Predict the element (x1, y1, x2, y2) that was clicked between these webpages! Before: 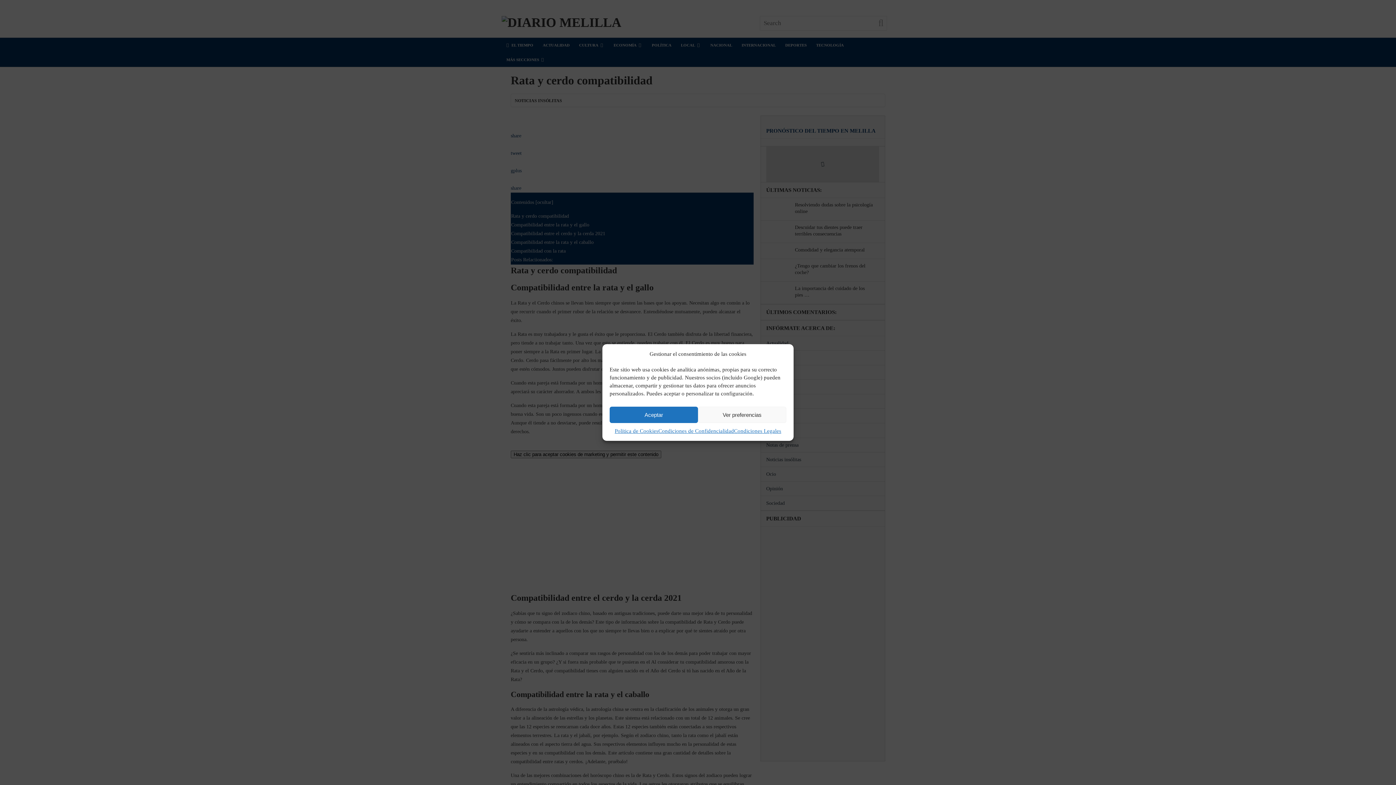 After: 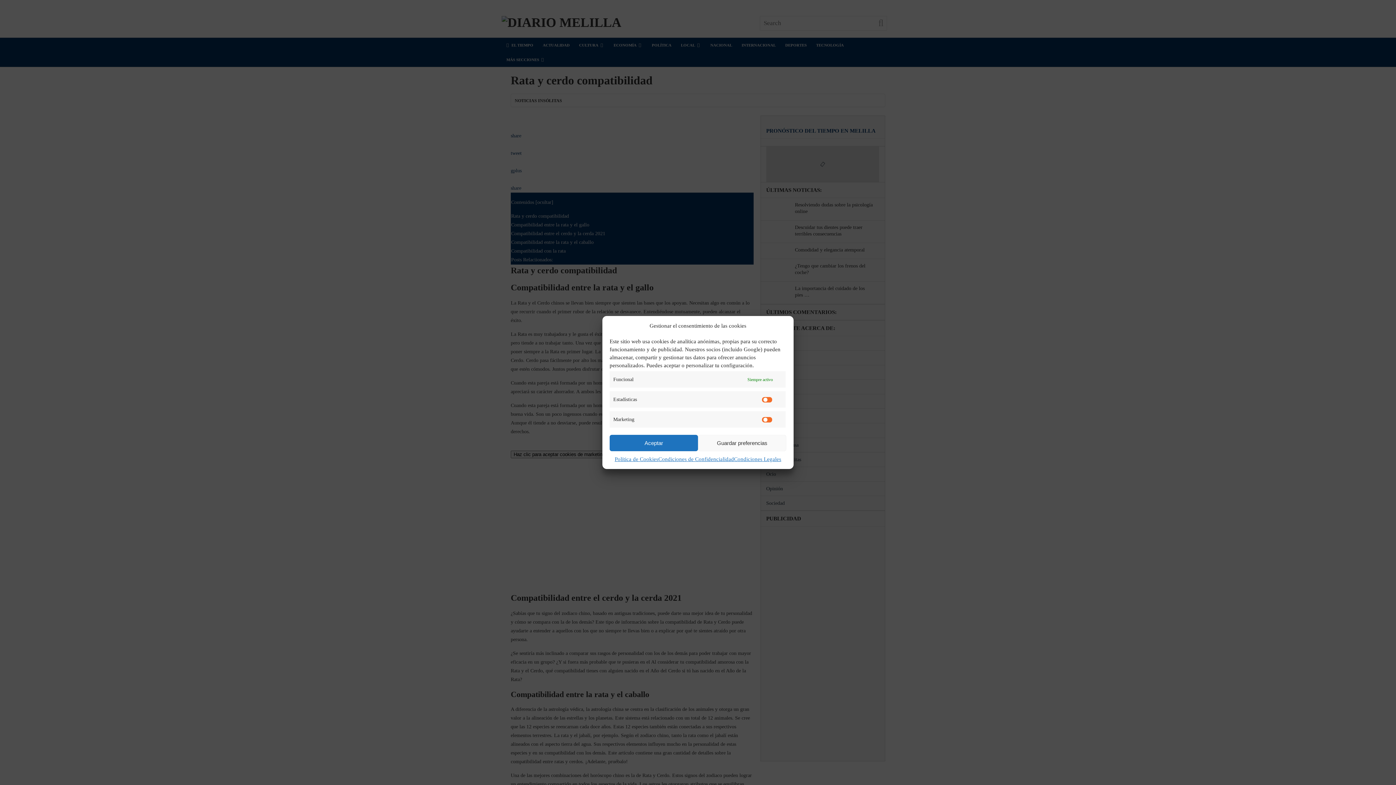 Action: bbox: (698, 406, 786, 423) label: Ver preferencias